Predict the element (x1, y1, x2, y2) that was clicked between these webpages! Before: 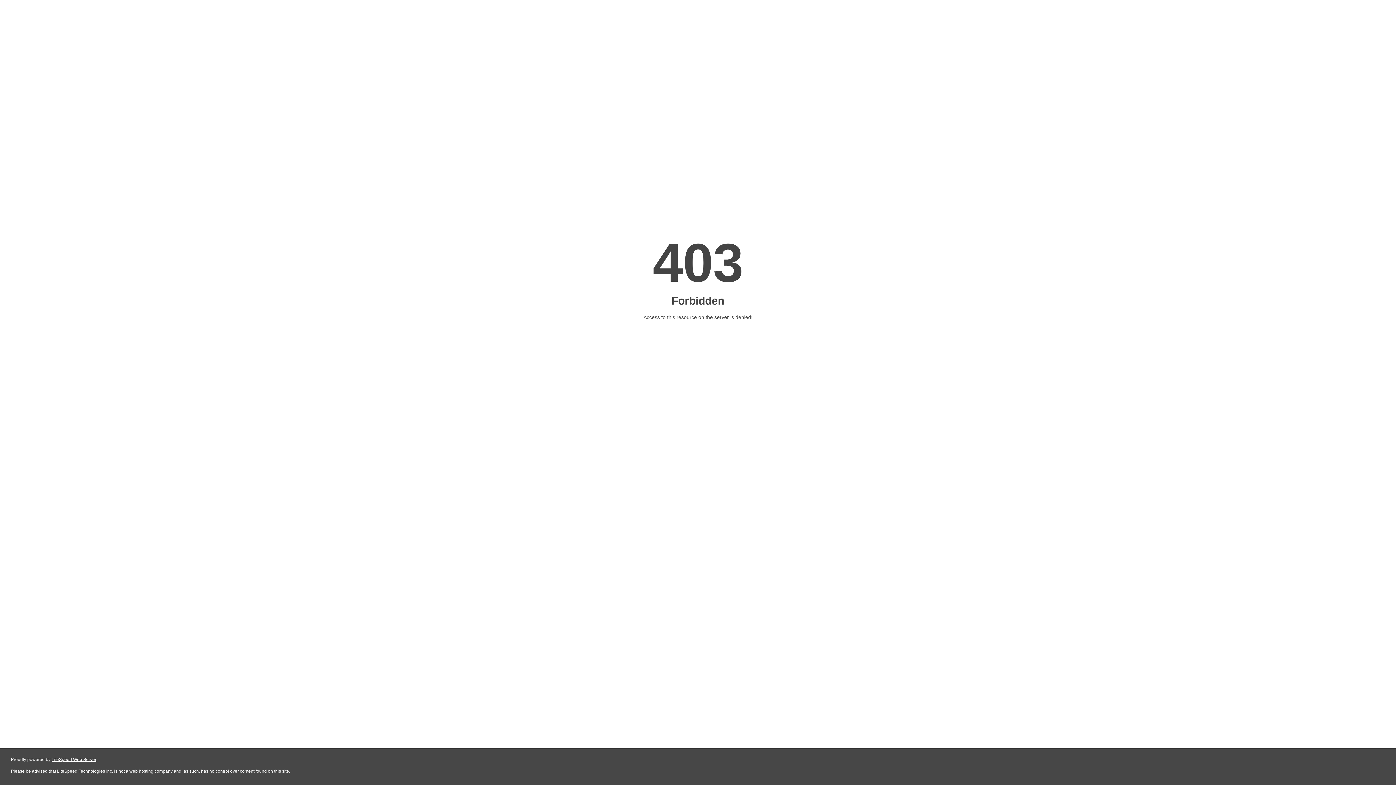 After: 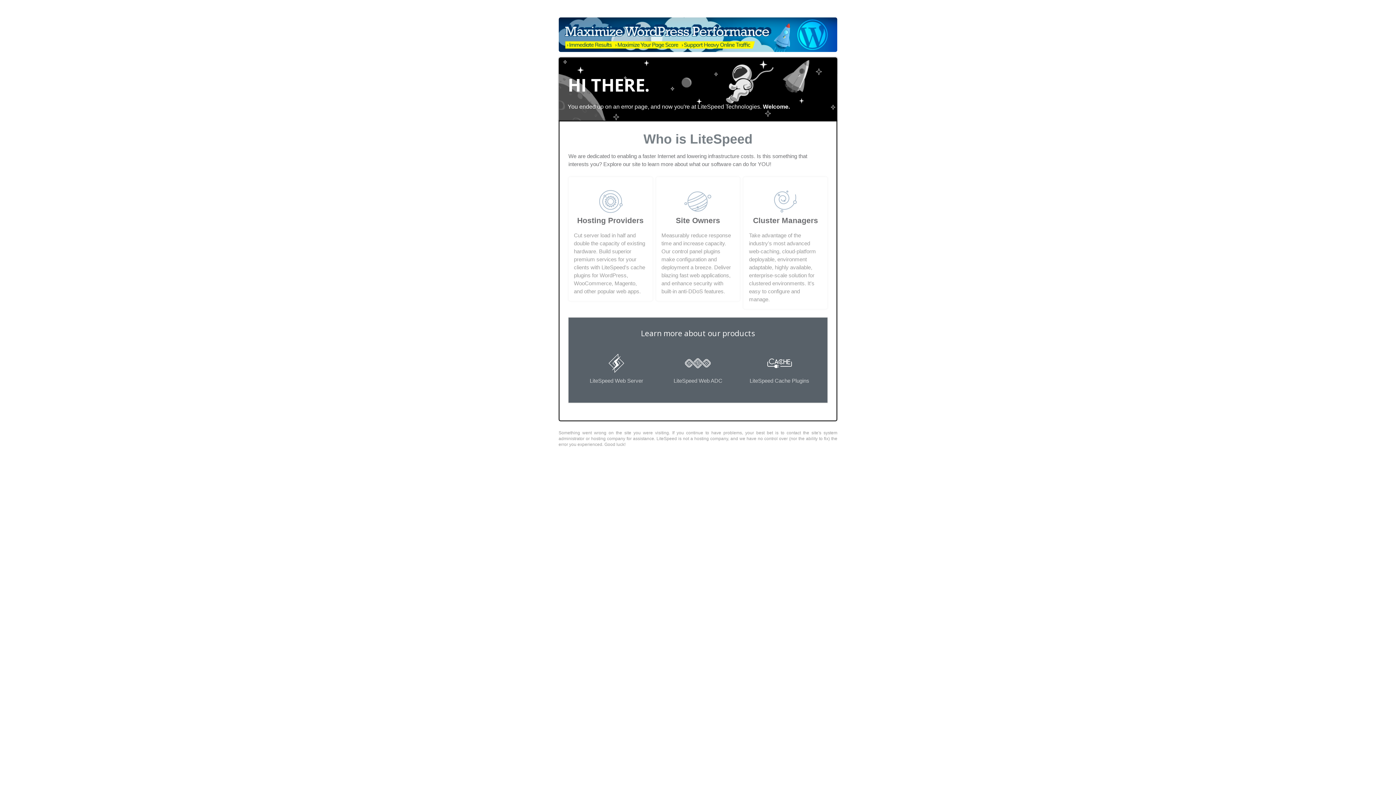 Action: bbox: (51, 757, 96, 762) label: LiteSpeed Web Server